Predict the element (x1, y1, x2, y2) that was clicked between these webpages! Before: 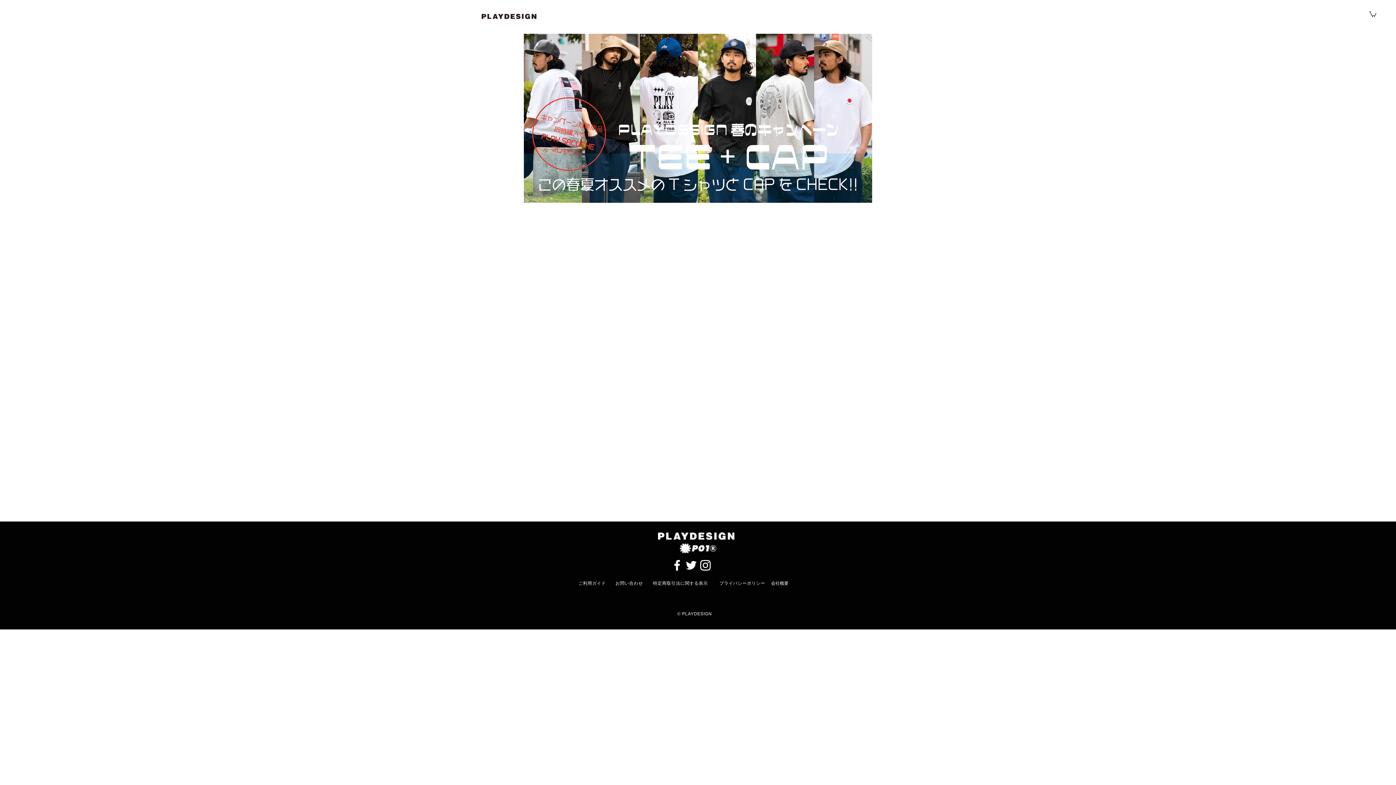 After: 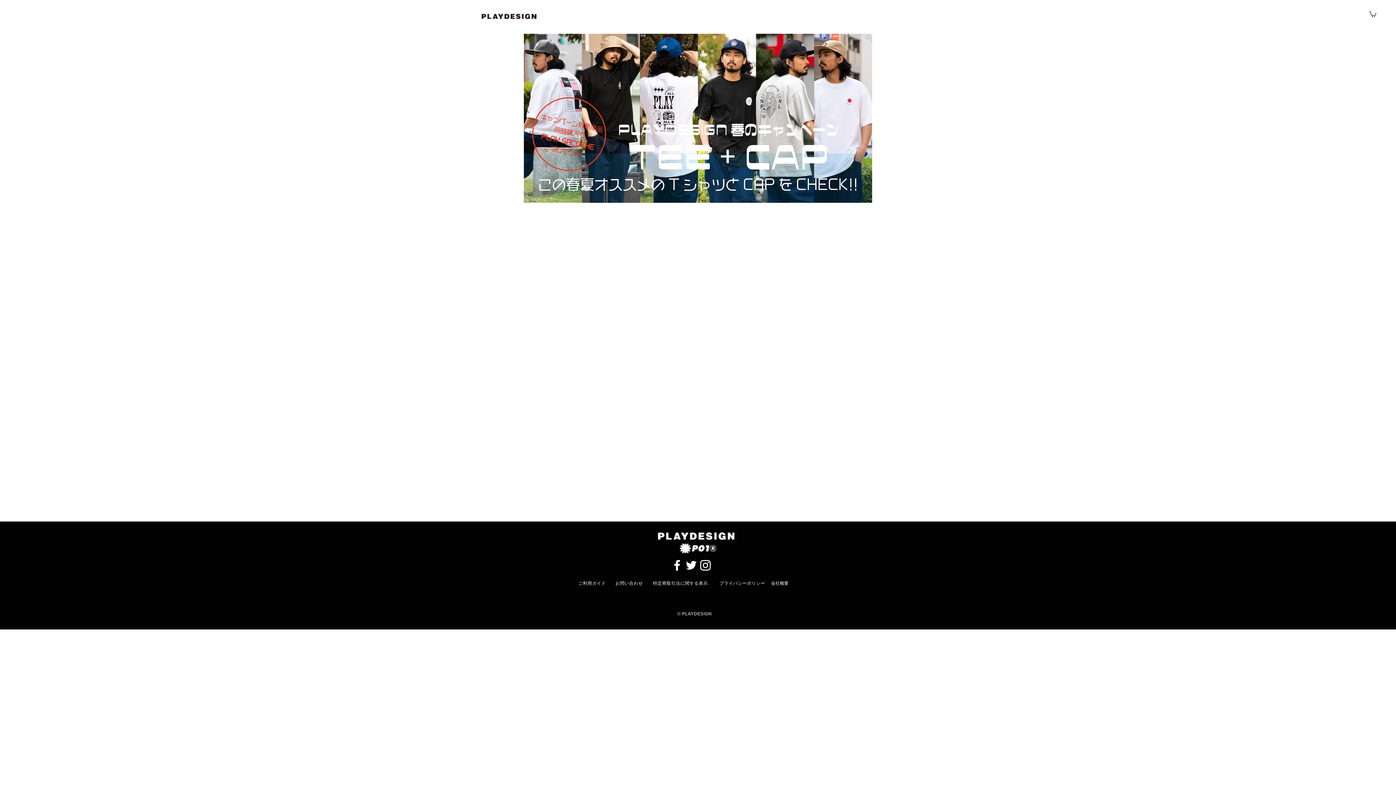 Action: label: お問い合わせ bbox: (615, 581, 643, 586)